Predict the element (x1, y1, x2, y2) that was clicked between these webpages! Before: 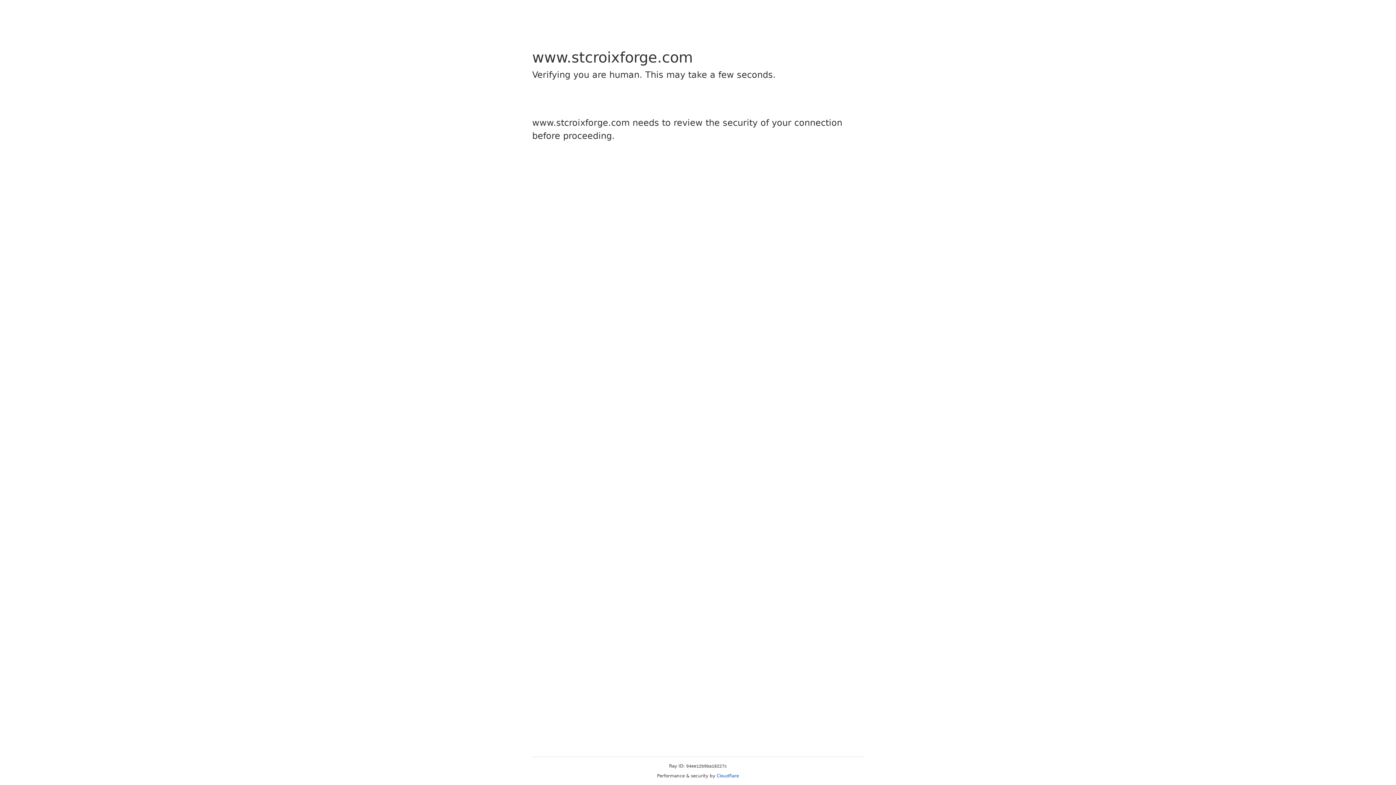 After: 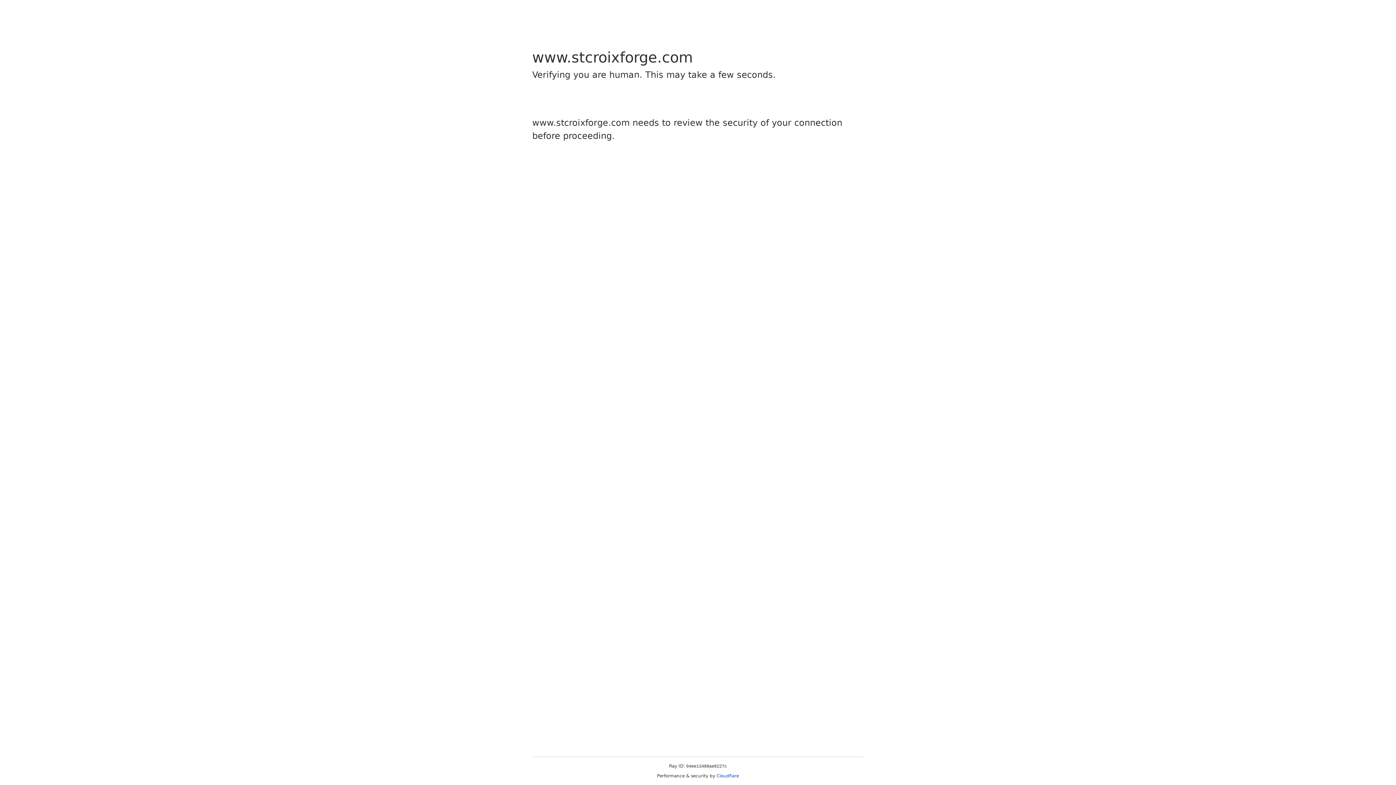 Action: label: Cloudflare bbox: (716, 773, 739, 778)